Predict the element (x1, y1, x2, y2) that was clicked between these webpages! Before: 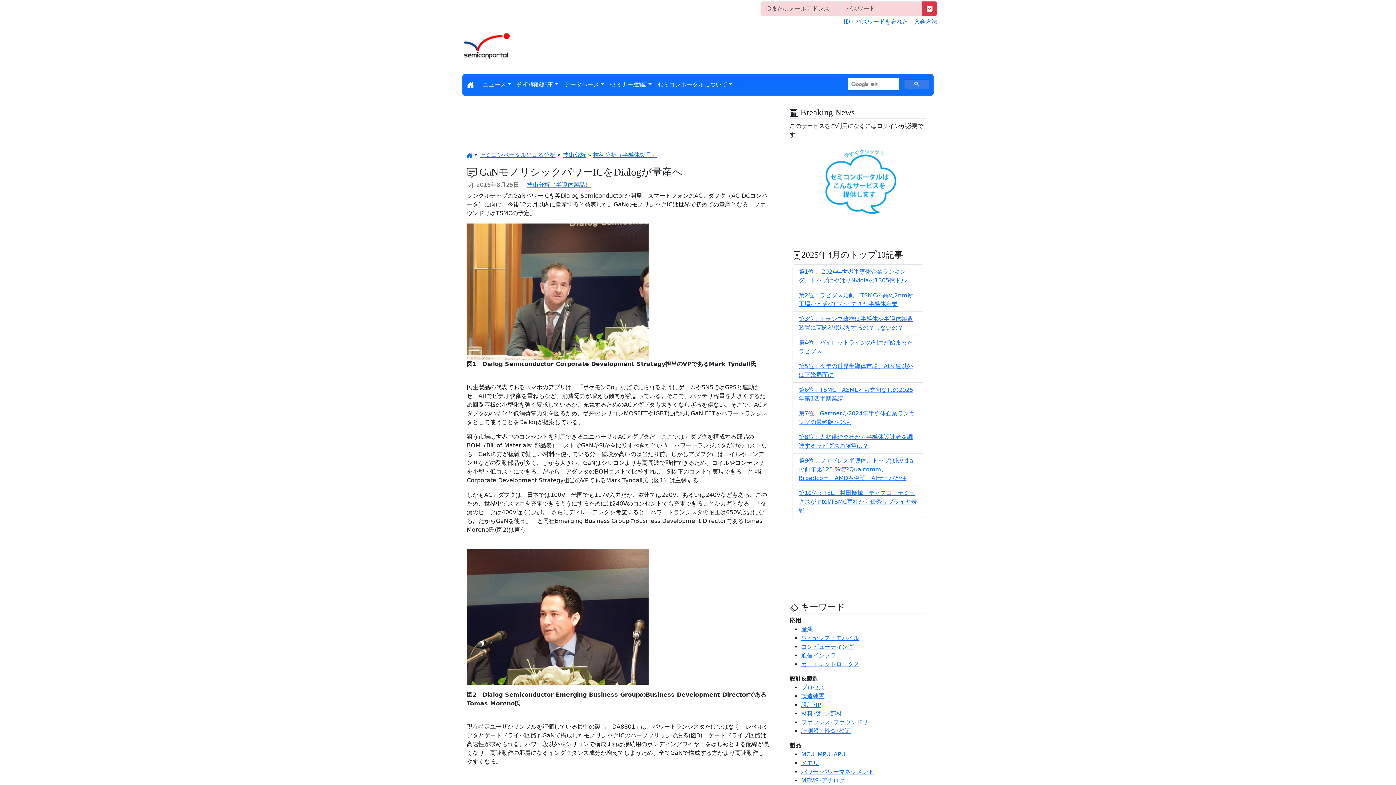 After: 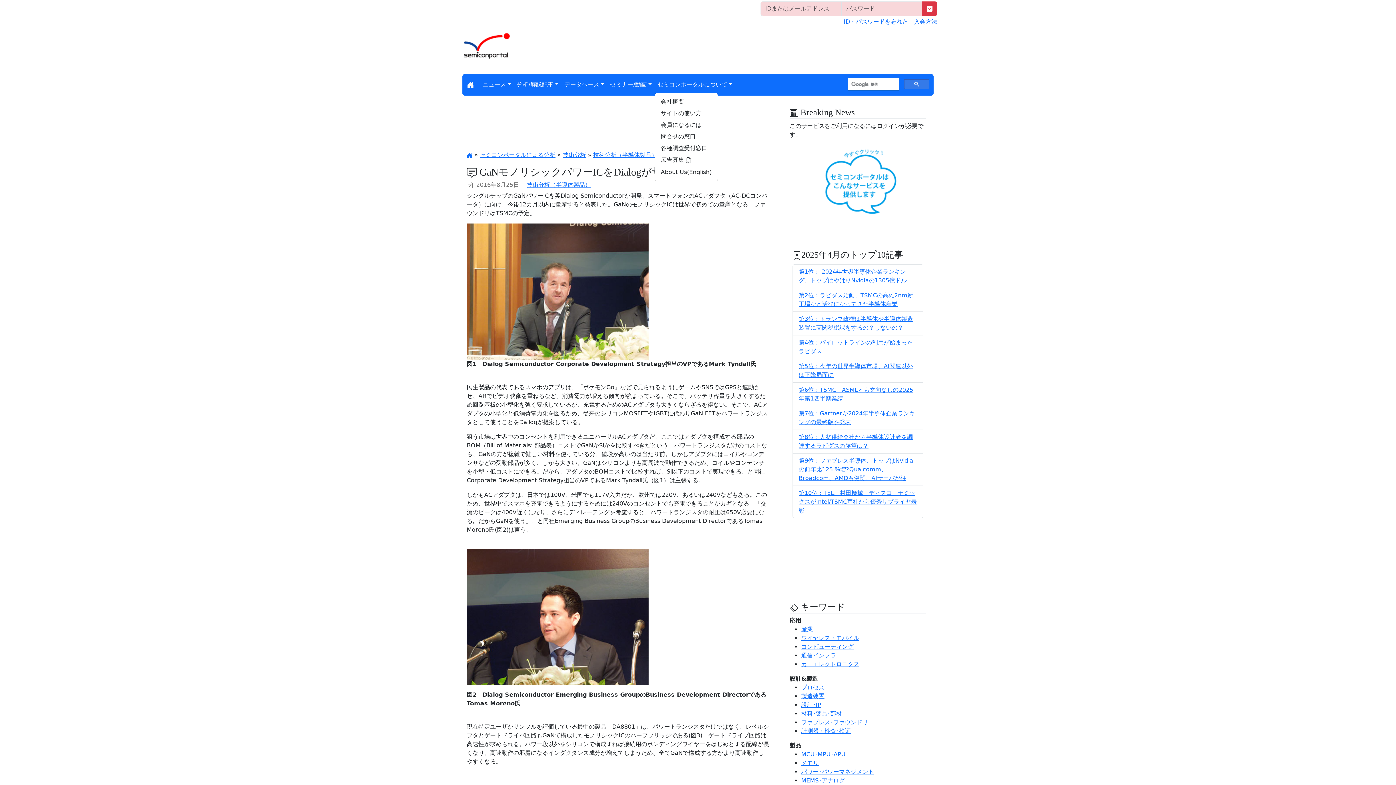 Action: label: セミコンポータルについて bbox: (654, 77, 735, 92)